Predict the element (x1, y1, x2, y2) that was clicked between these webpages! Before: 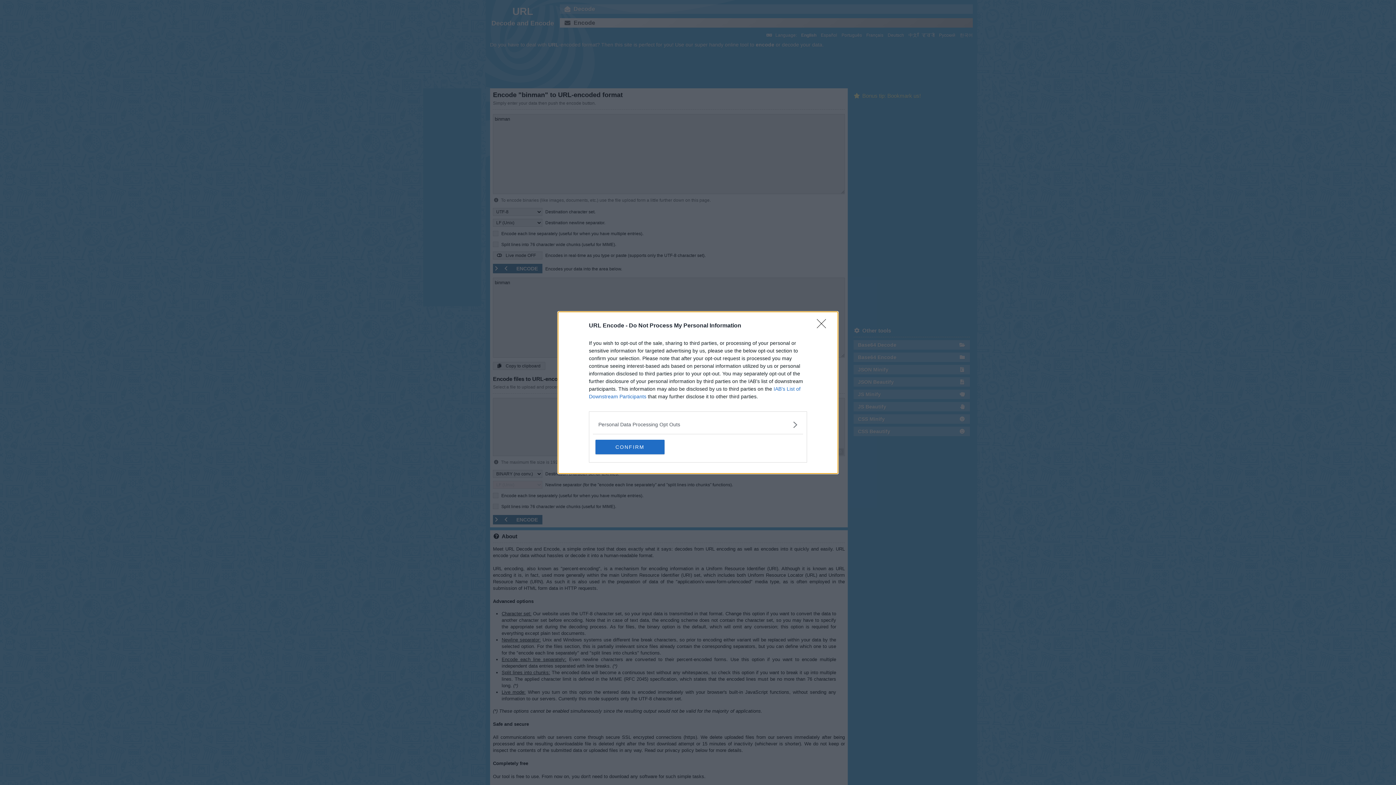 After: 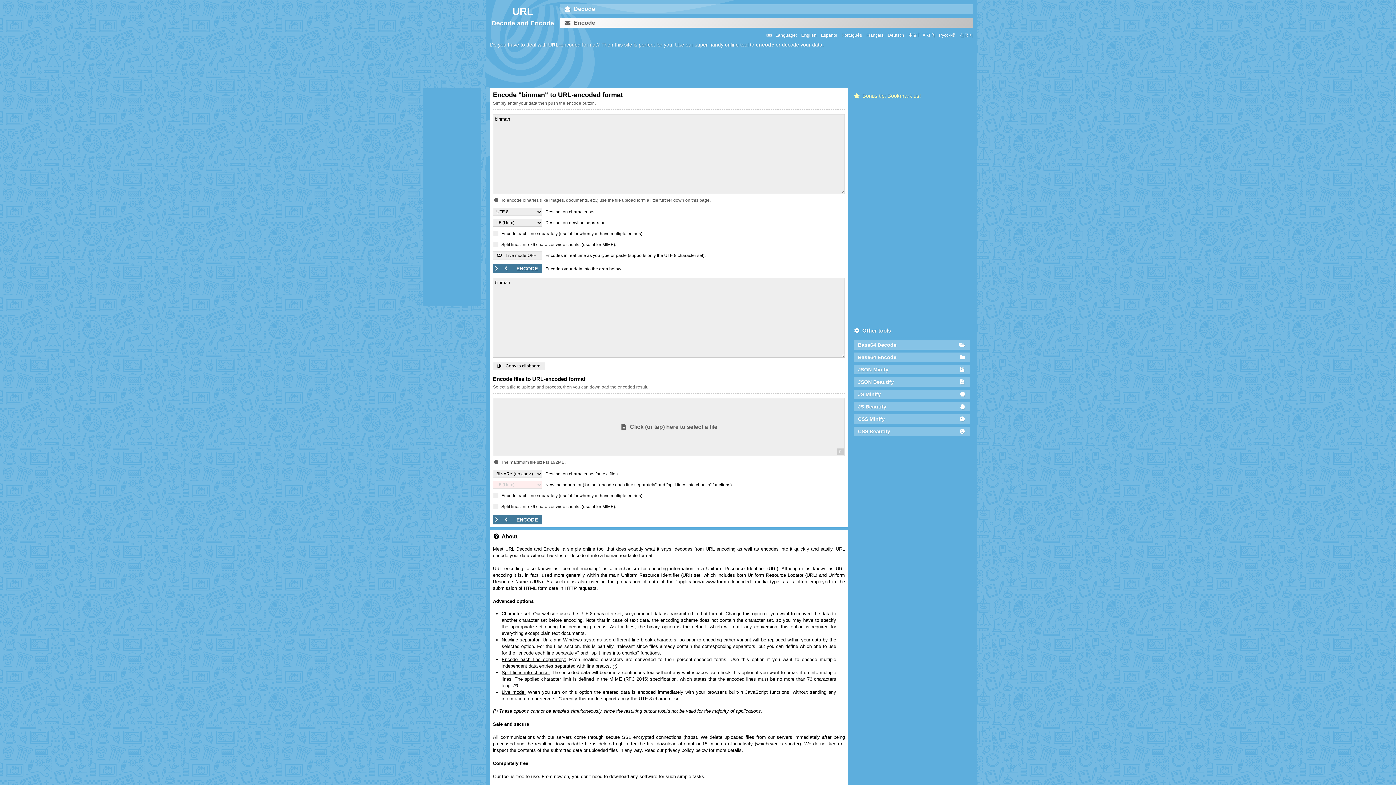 Action: label: CONFIRM bbox: (595, 439, 664, 454)